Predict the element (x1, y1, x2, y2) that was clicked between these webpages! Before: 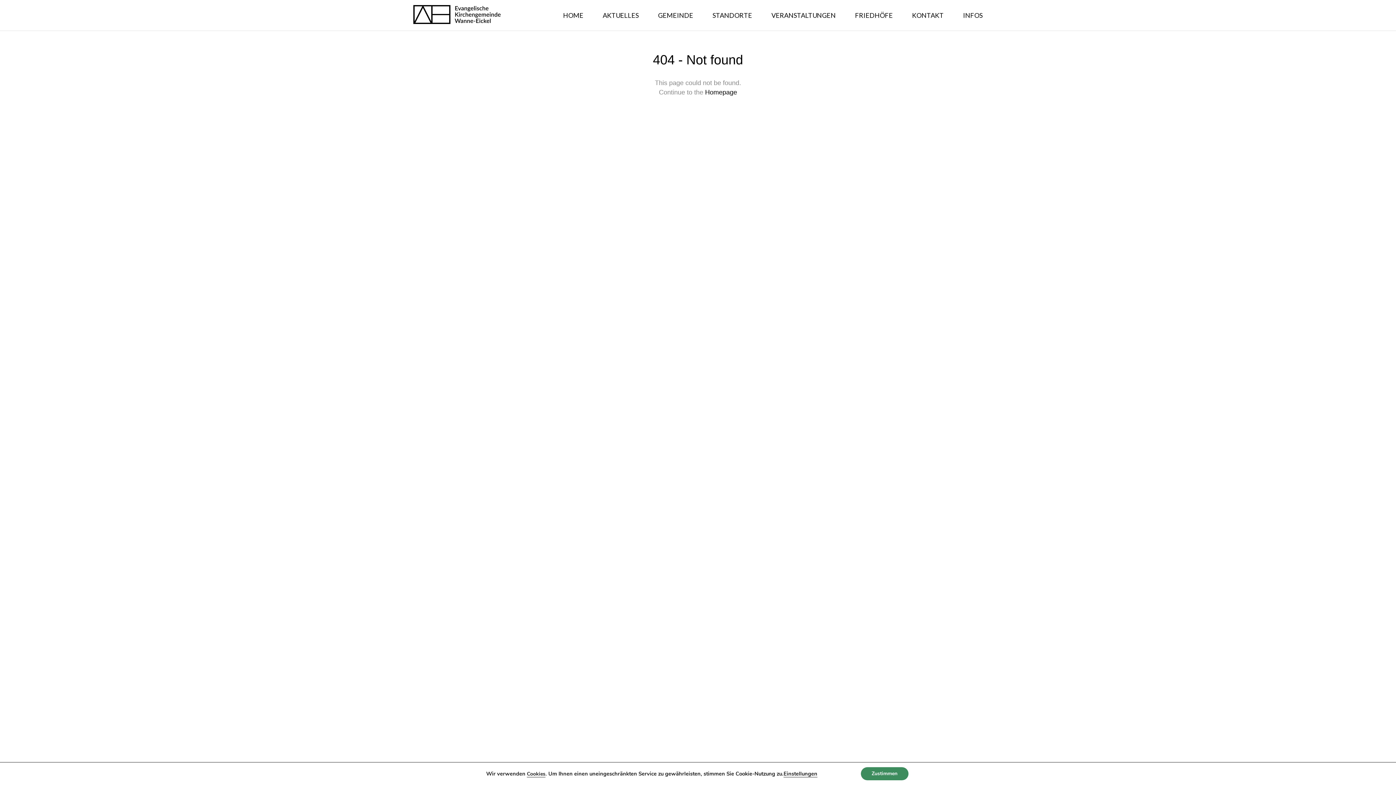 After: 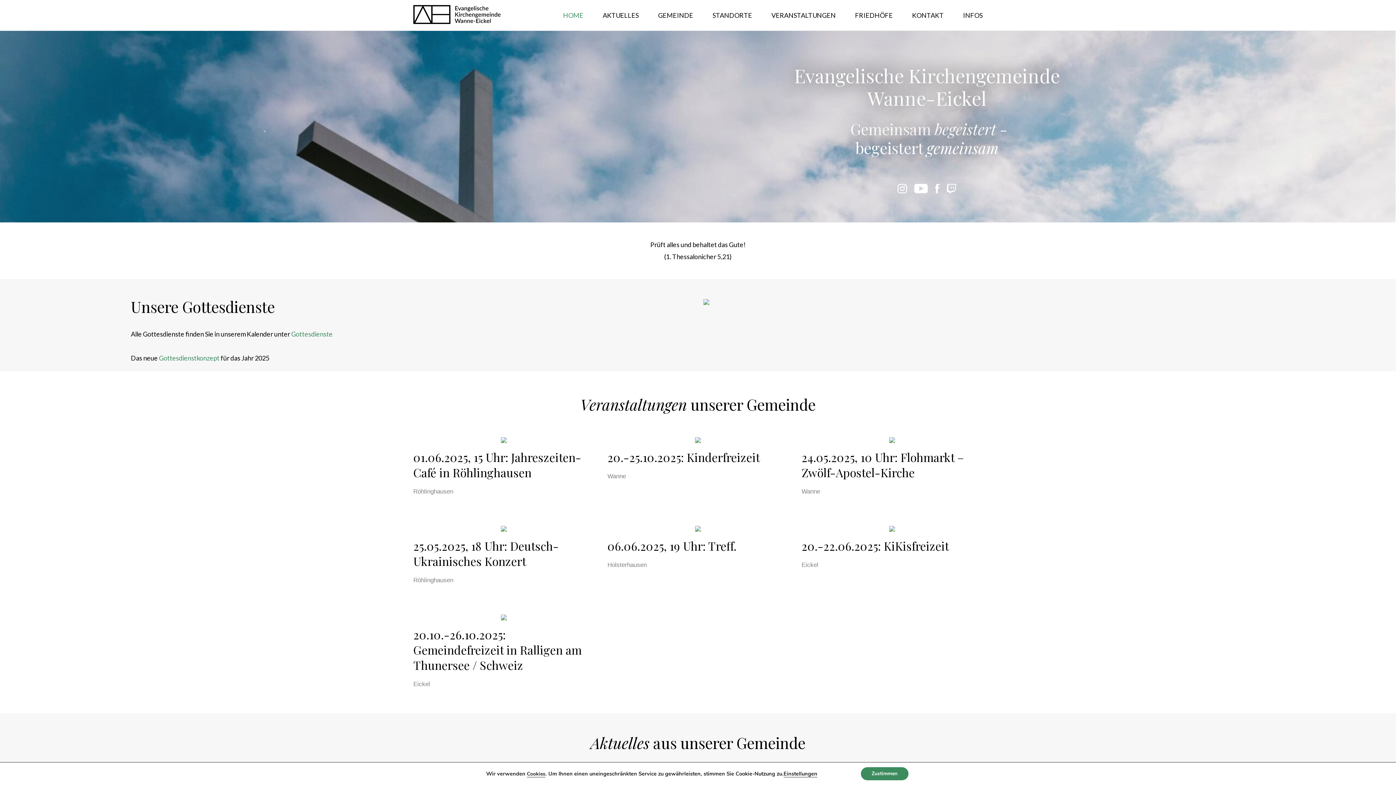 Action: bbox: (413, 4, 500, 25)